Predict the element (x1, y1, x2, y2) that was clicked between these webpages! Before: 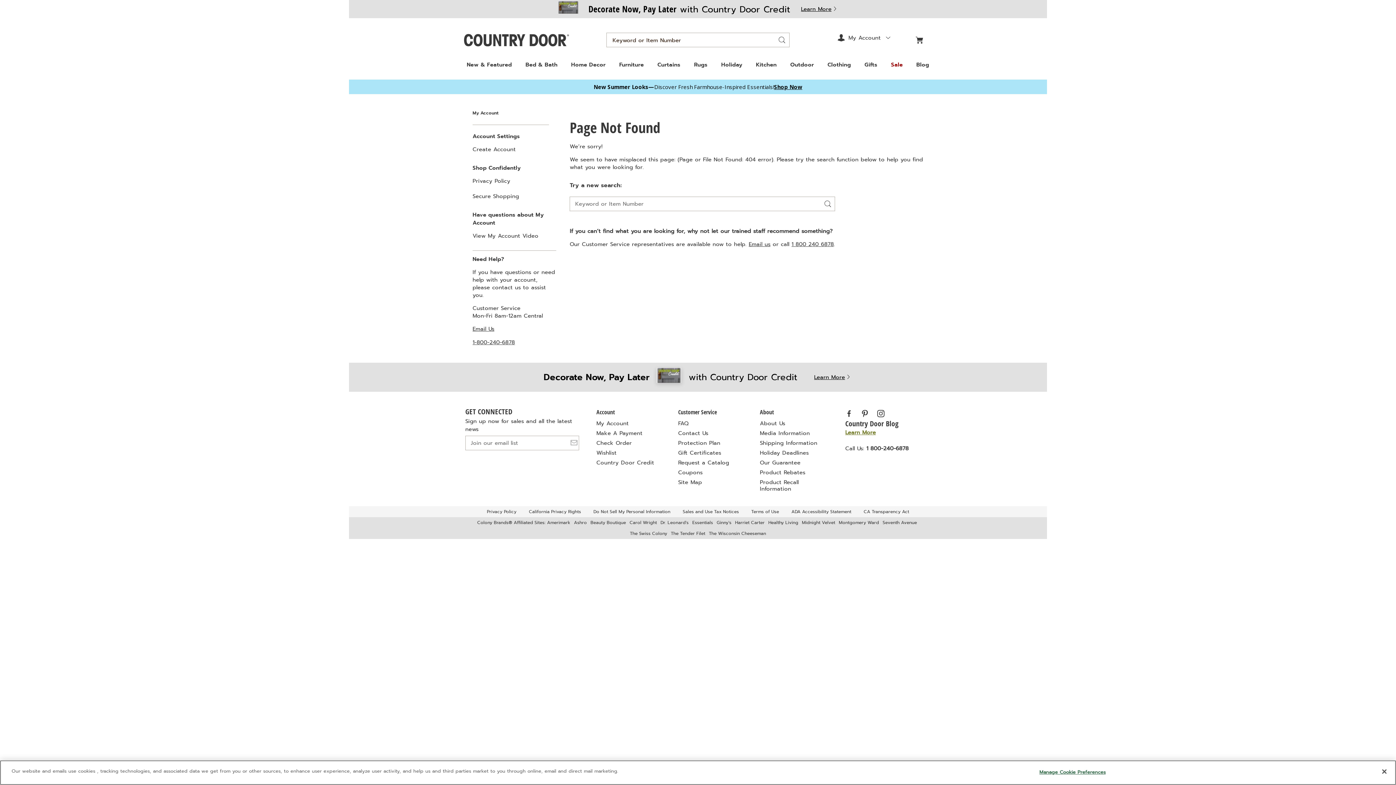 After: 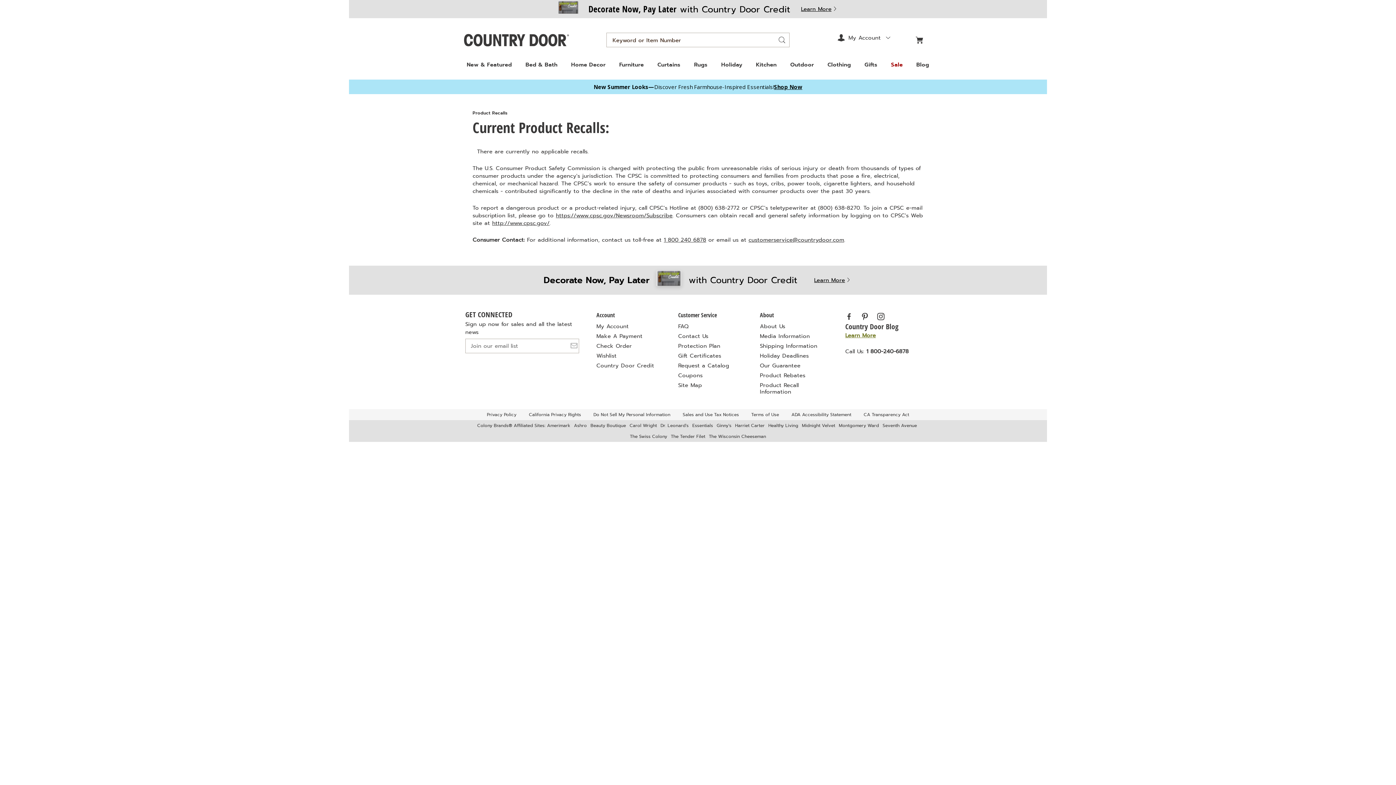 Action: label: Product Recall Information bbox: (760, 478, 798, 493)